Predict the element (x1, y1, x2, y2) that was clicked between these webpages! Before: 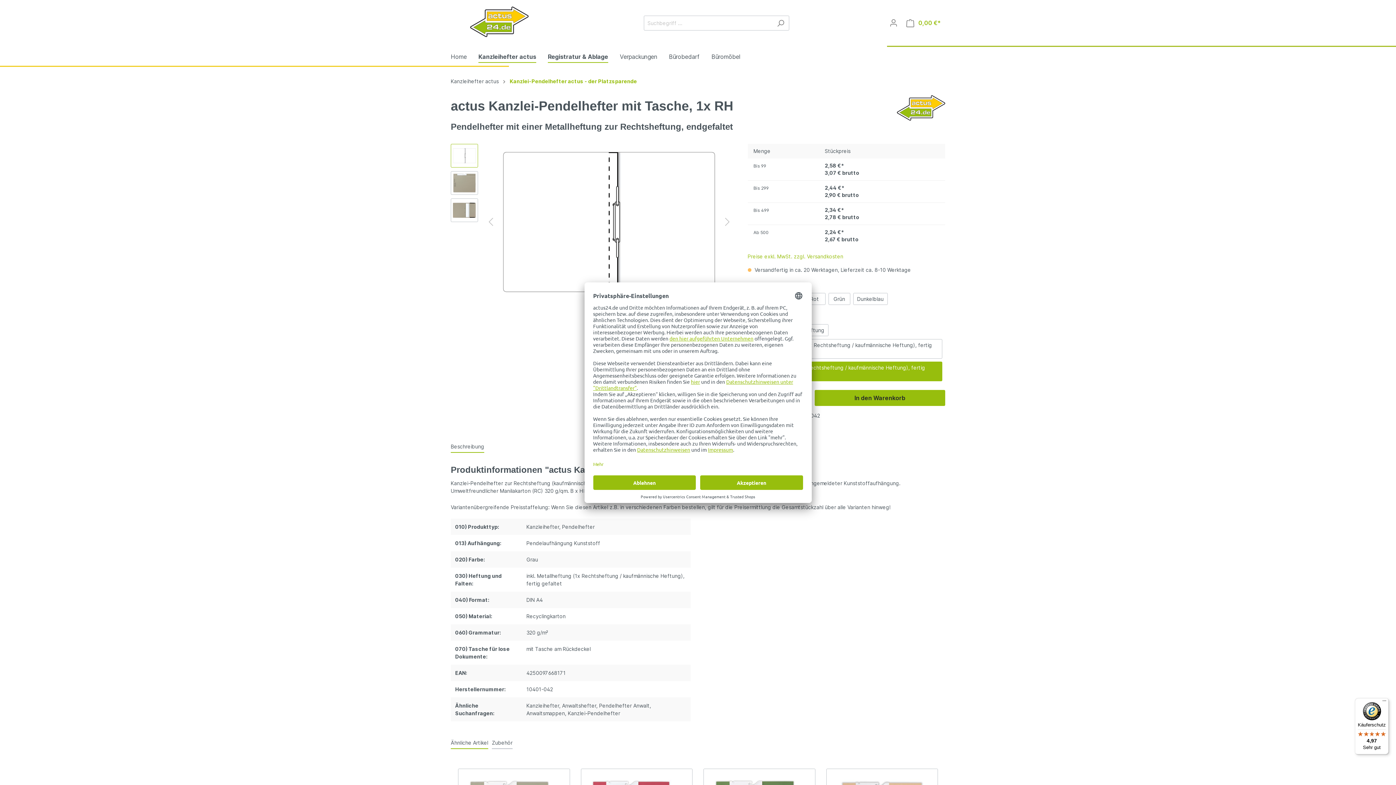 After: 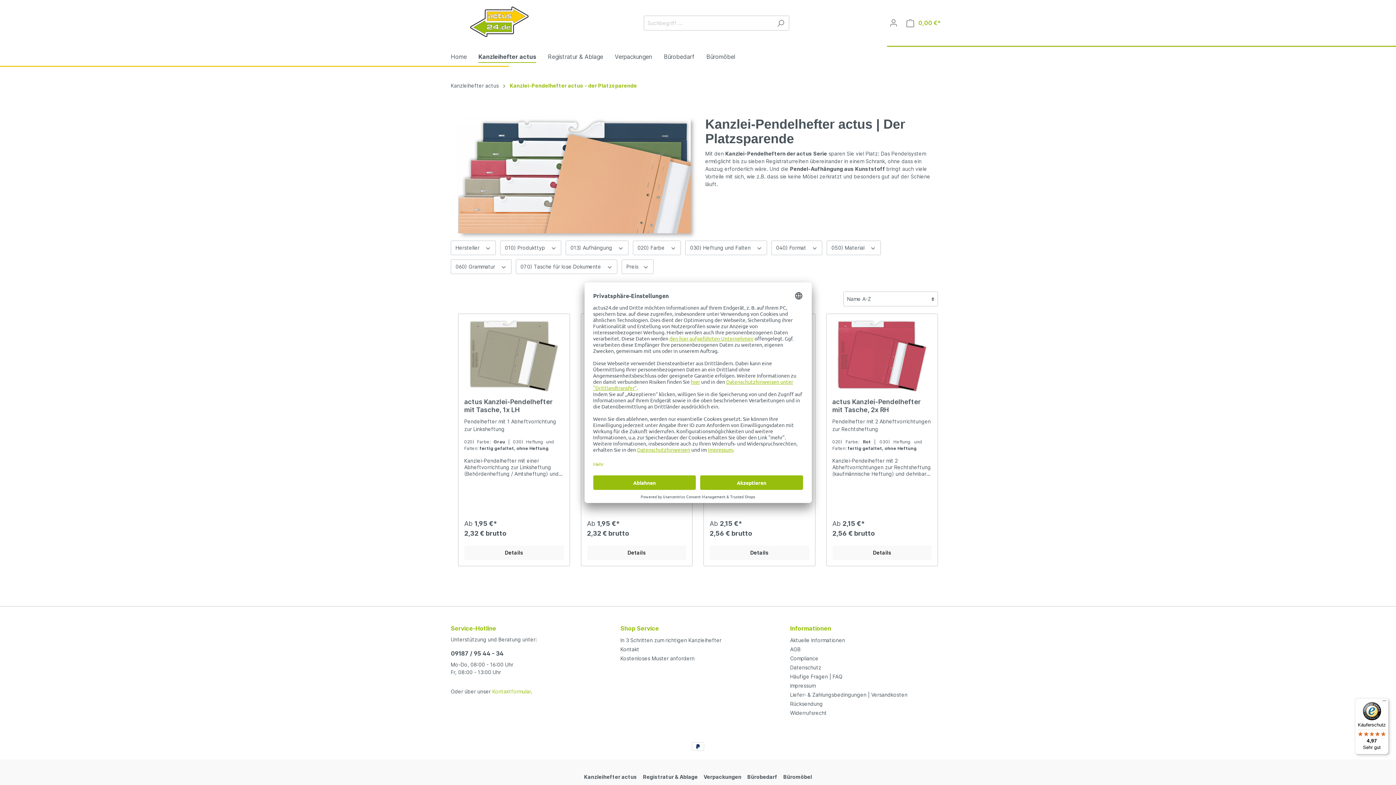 Action: bbox: (509, 78, 637, 84) label: Kanzlei-Pendelhefter actus - der Platzsparende